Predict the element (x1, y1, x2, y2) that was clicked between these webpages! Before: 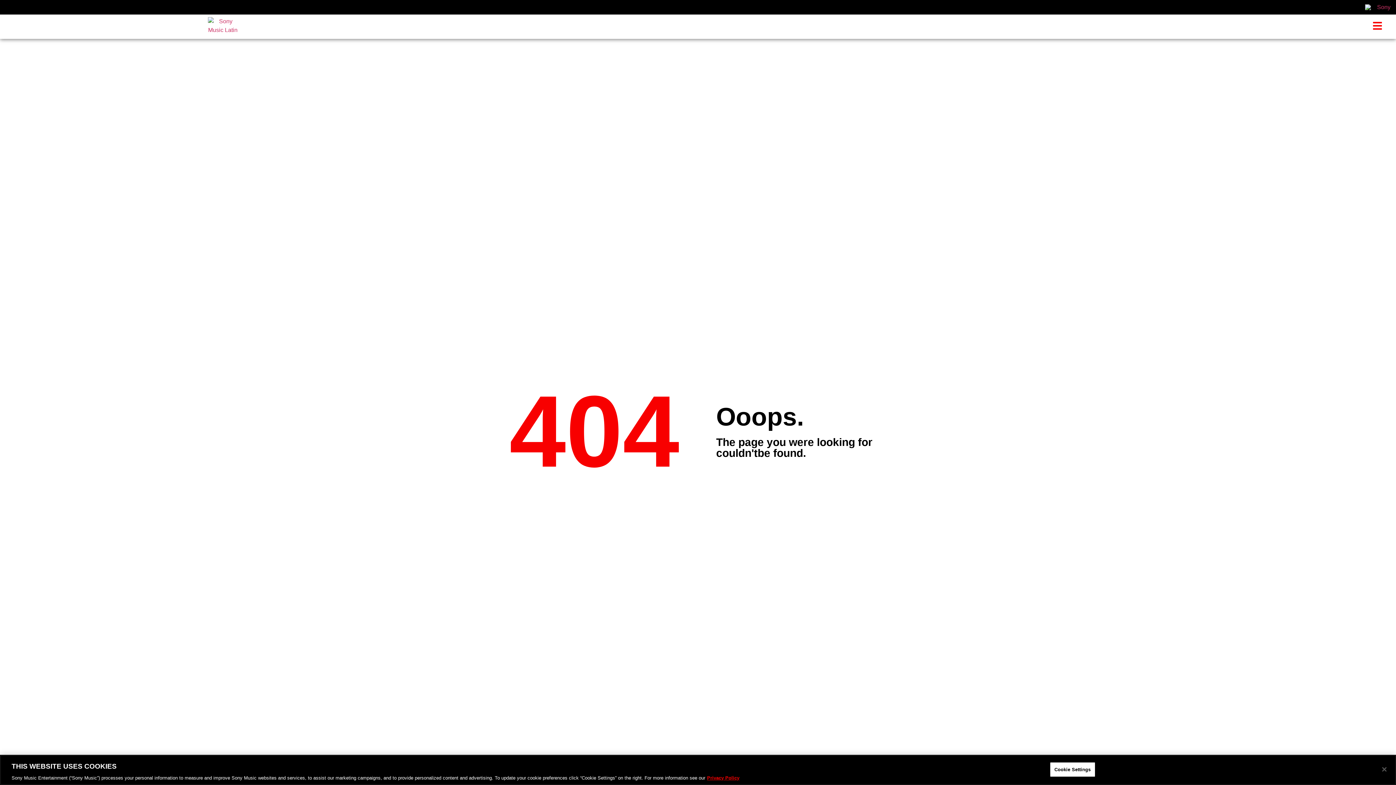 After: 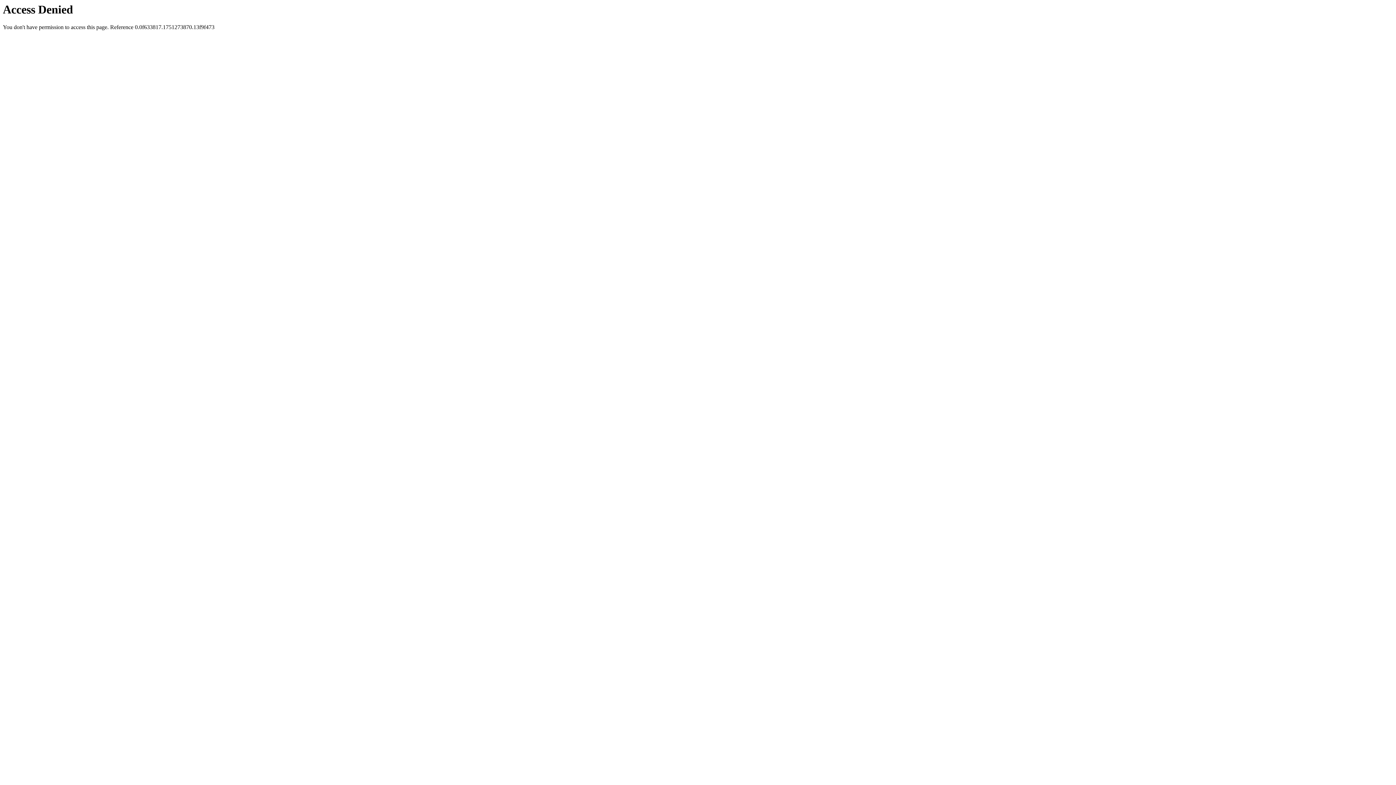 Action: bbox: (1365, 4, 1390, 10)